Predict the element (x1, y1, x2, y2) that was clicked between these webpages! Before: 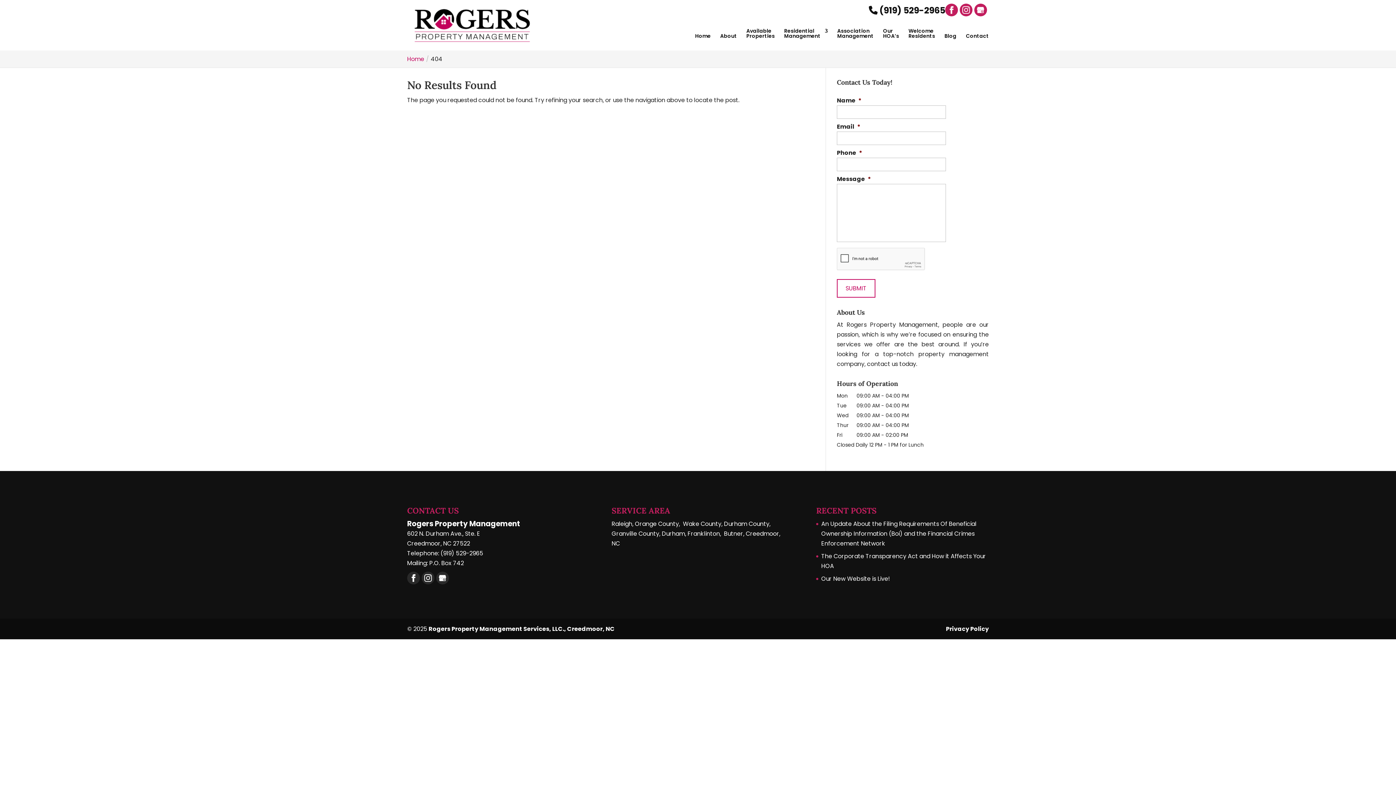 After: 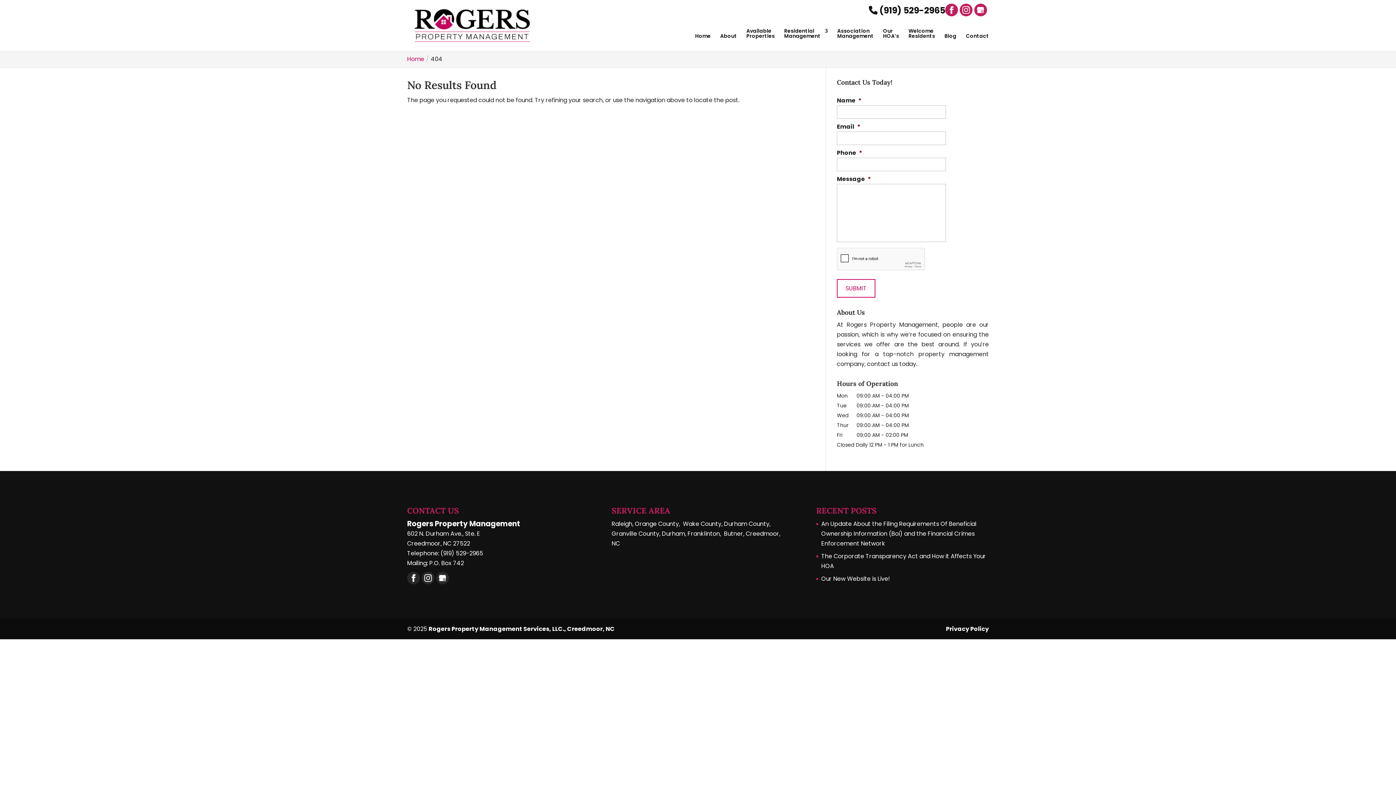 Action: bbox: (974, 3, 987, 16)